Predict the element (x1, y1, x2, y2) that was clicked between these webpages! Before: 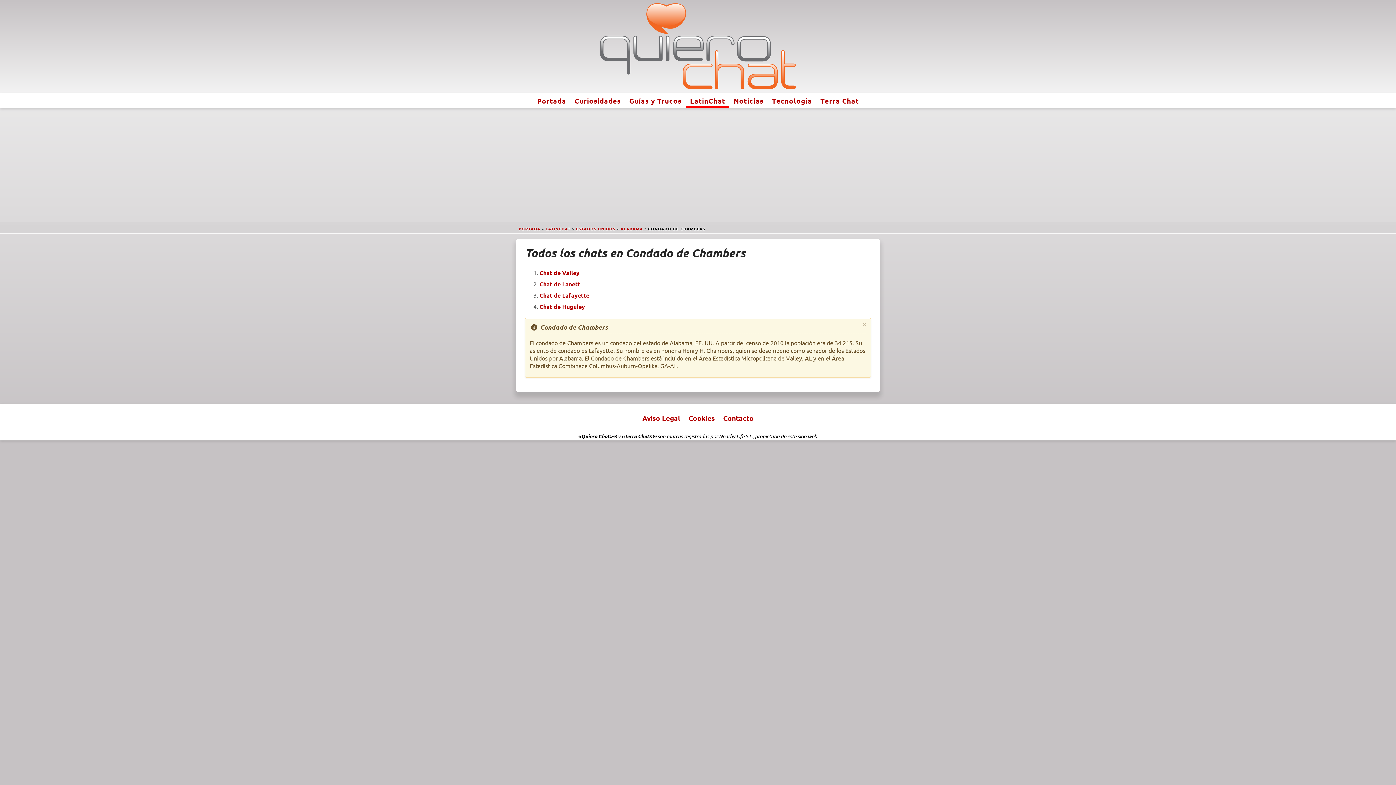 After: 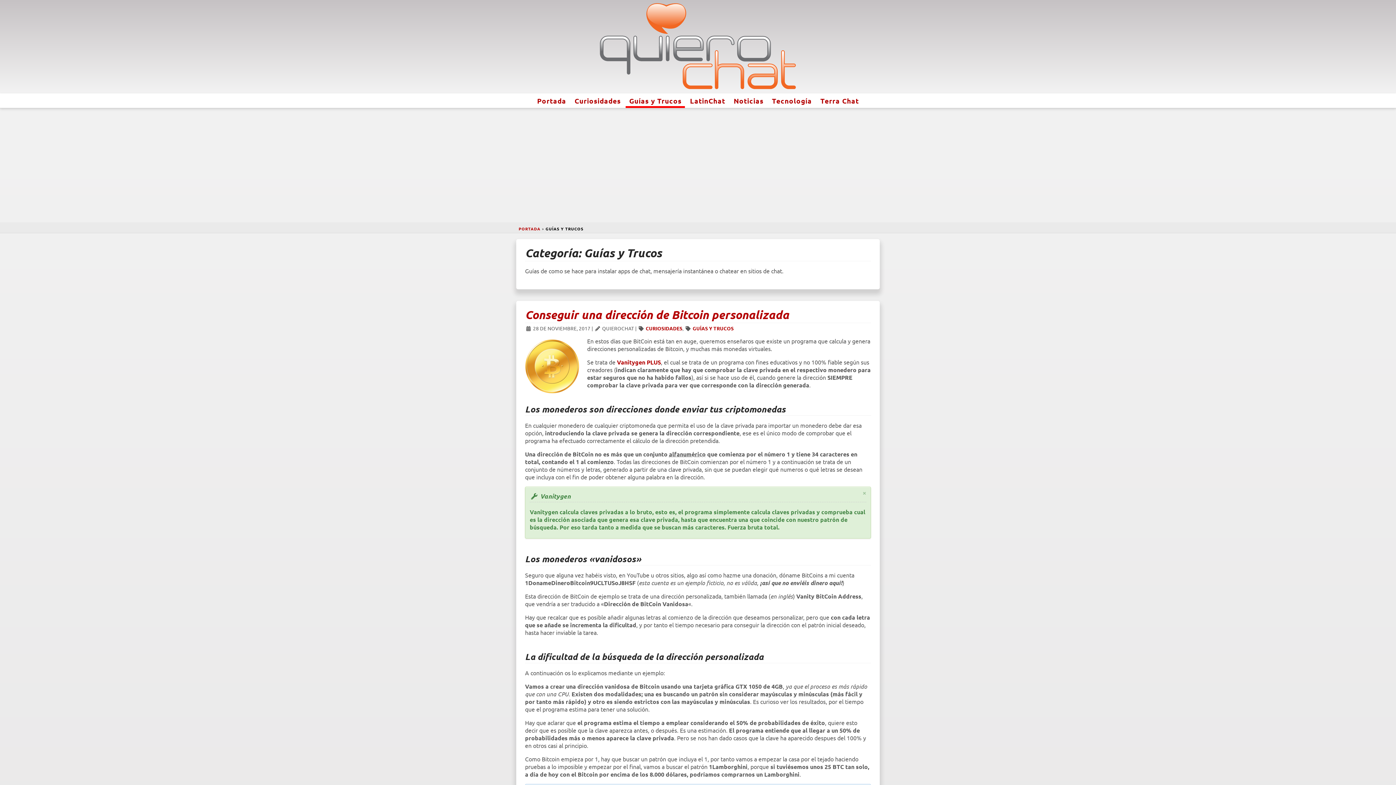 Action: label: Guías y Trucos bbox: (629, 96, 681, 105)